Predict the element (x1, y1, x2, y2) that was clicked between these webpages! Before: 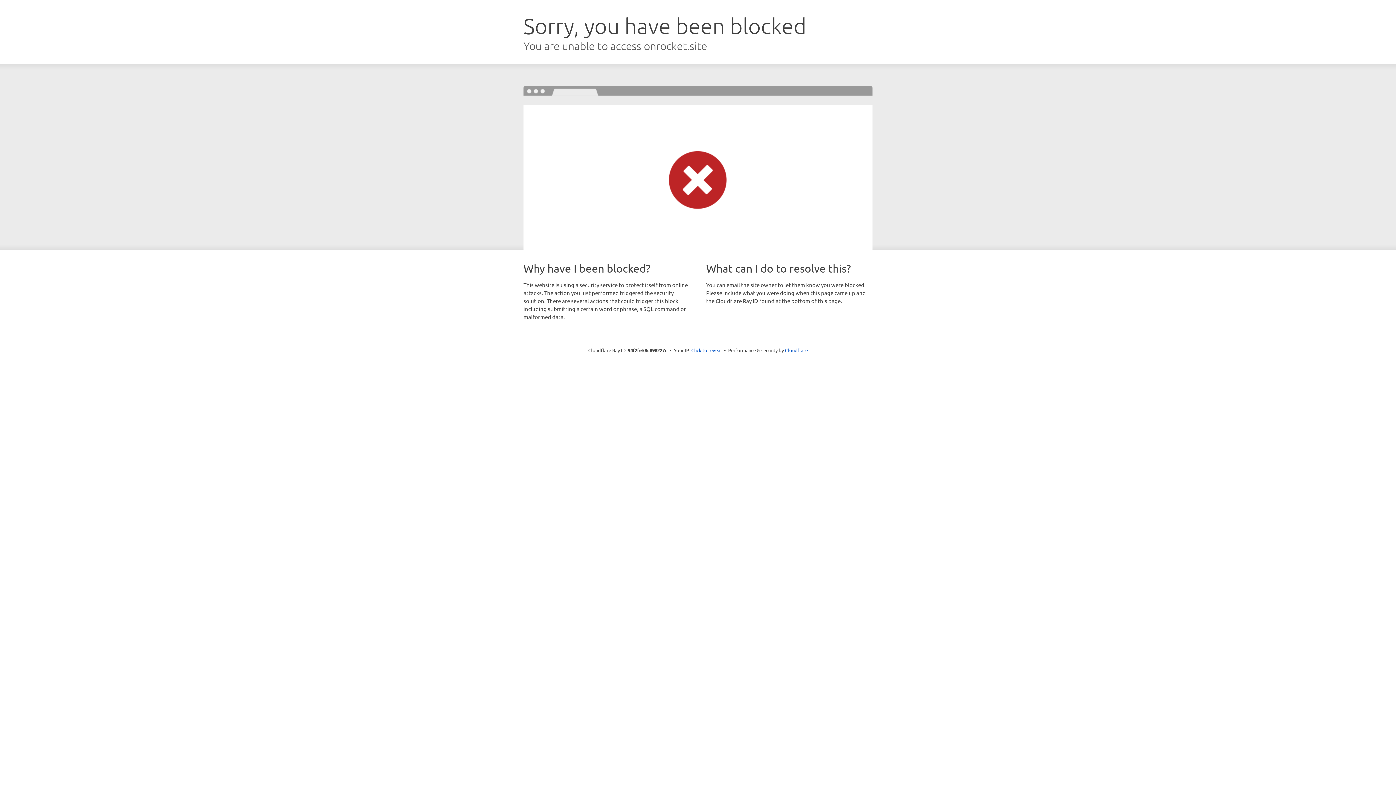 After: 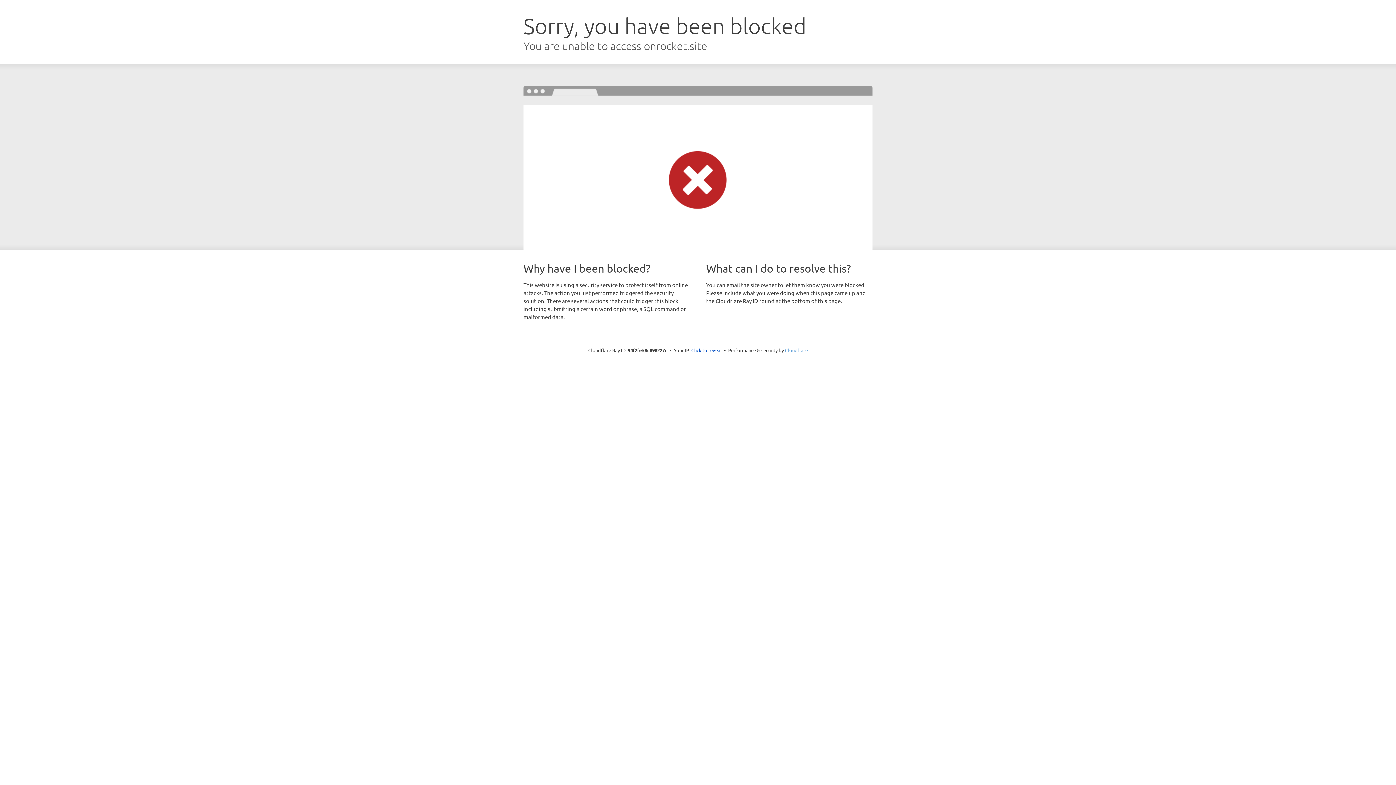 Action: bbox: (785, 347, 808, 353) label: Cloudflare